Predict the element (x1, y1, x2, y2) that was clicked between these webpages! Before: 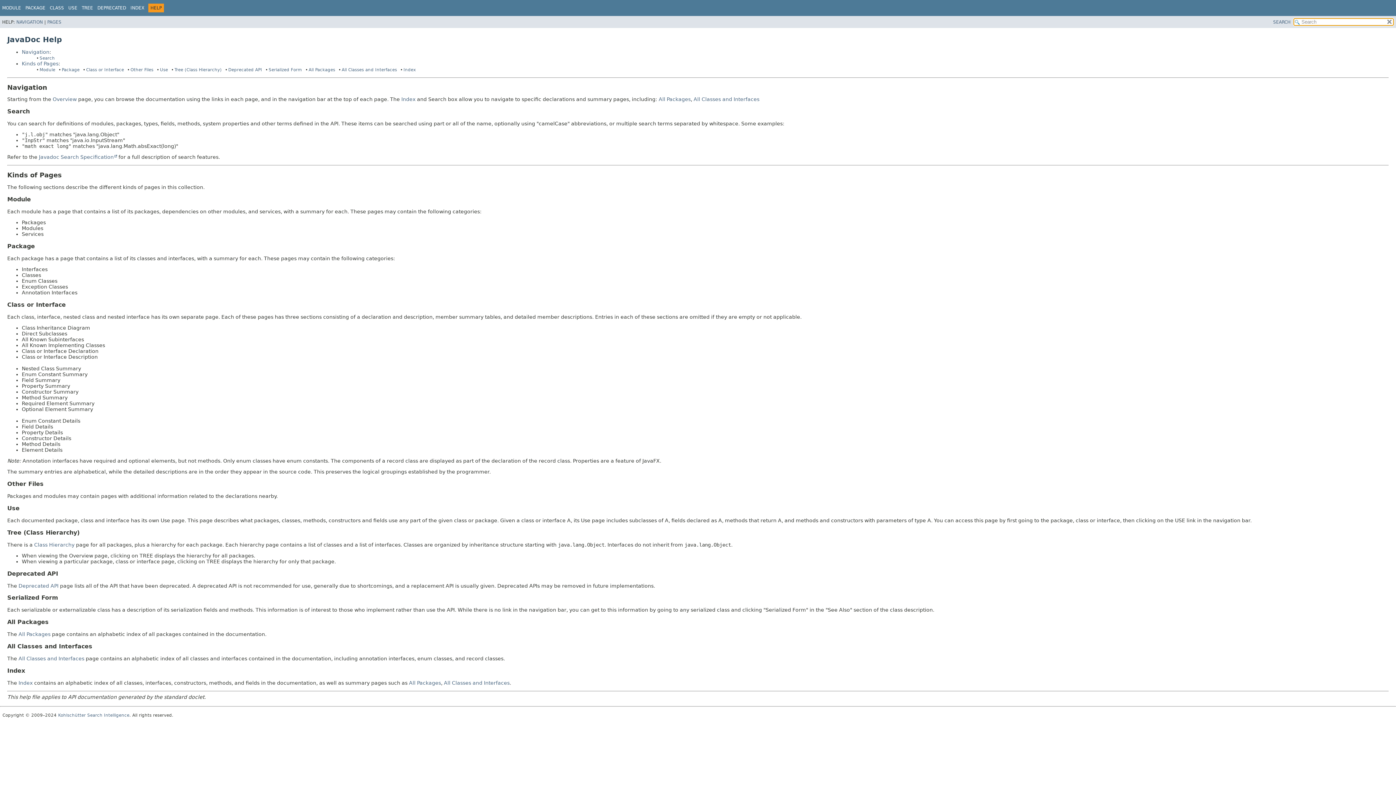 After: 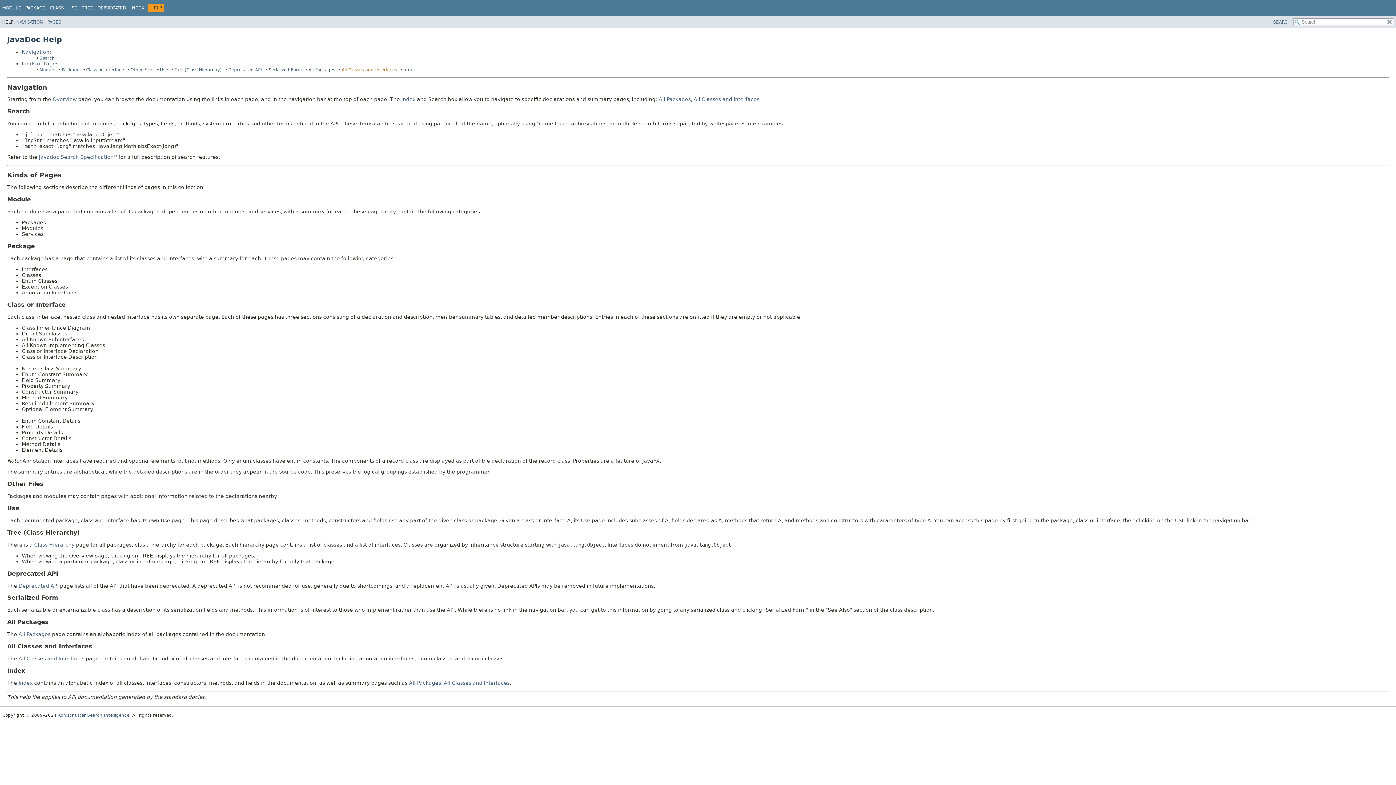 Action: bbox: (341, 67, 397, 72) label: All Classes and Interfaces